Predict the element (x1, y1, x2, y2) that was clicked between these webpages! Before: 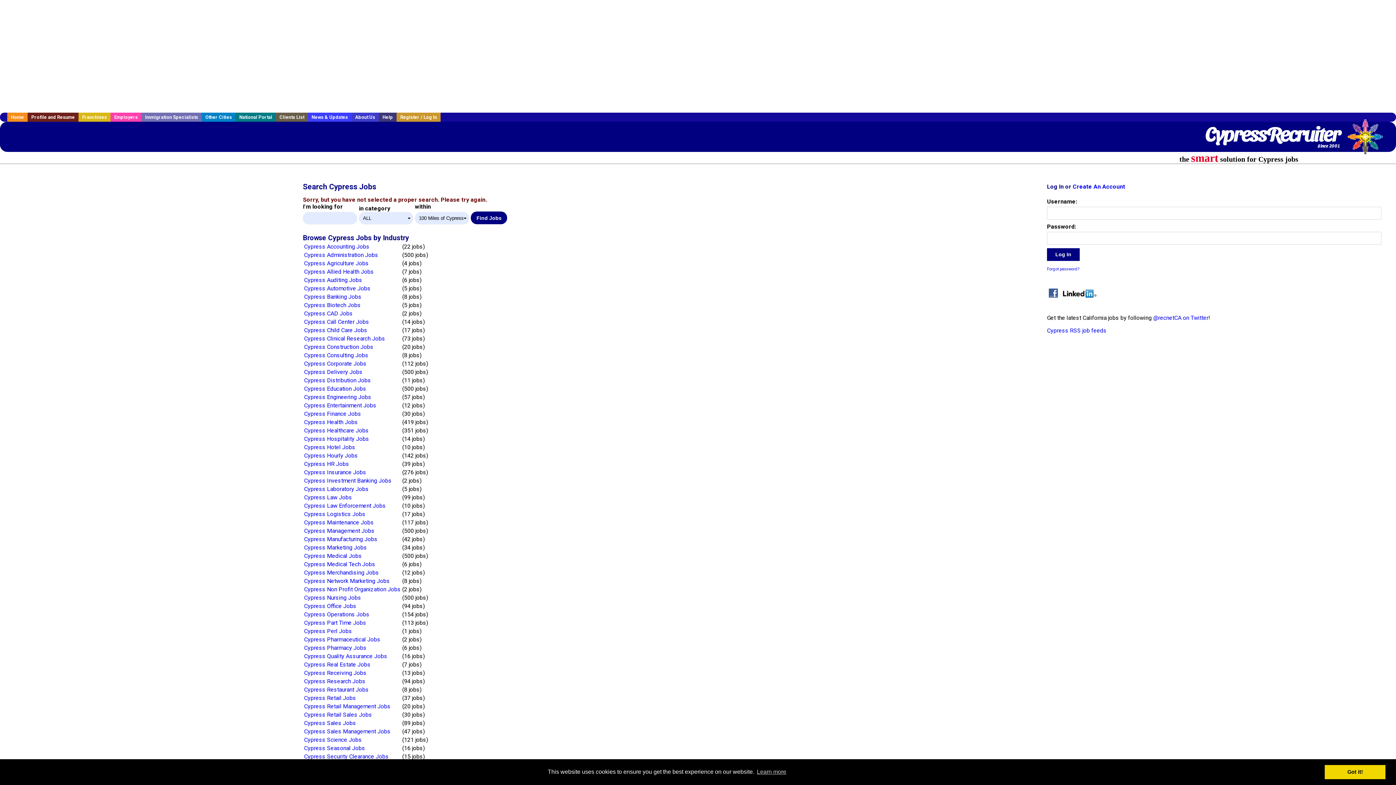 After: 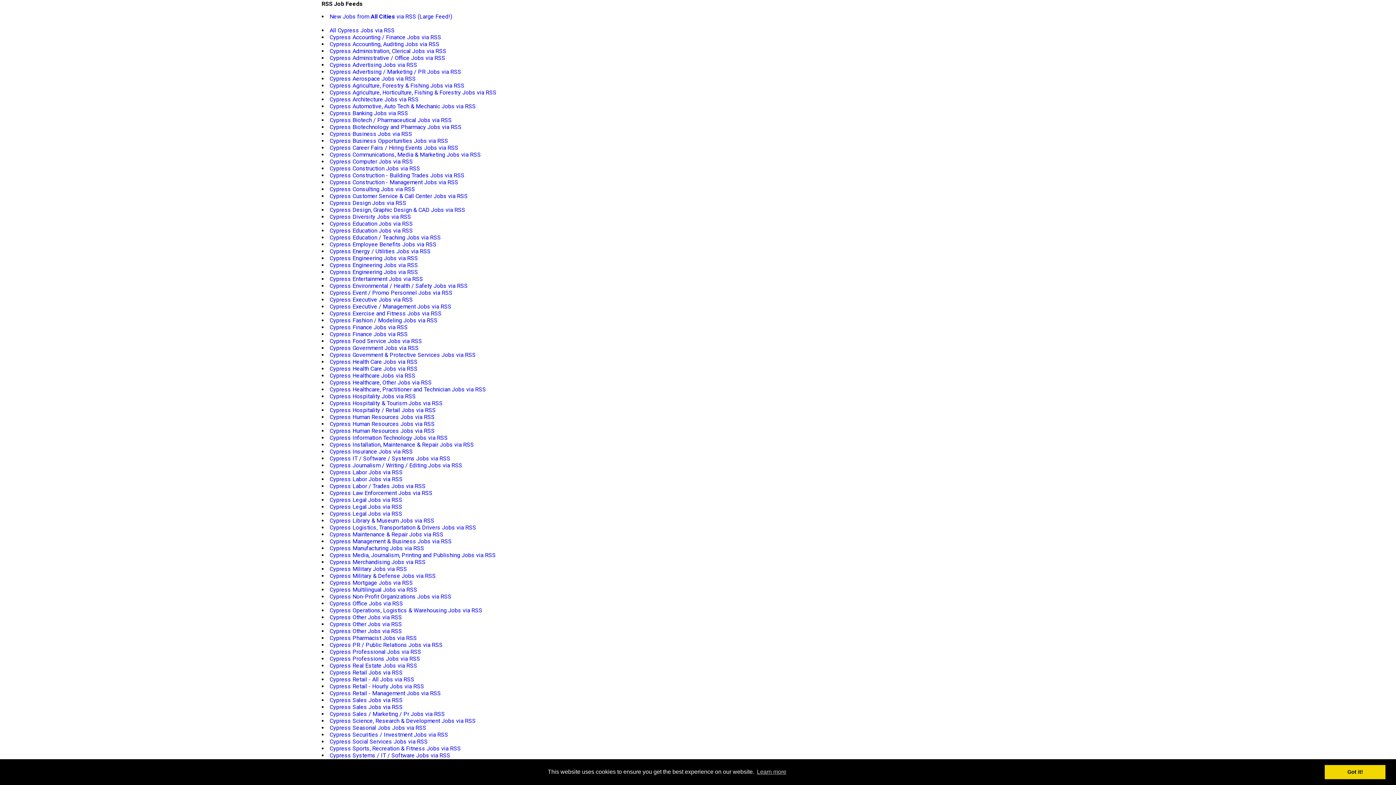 Action: label: Cypress RSS job feeds bbox: (1047, 327, 1106, 334)